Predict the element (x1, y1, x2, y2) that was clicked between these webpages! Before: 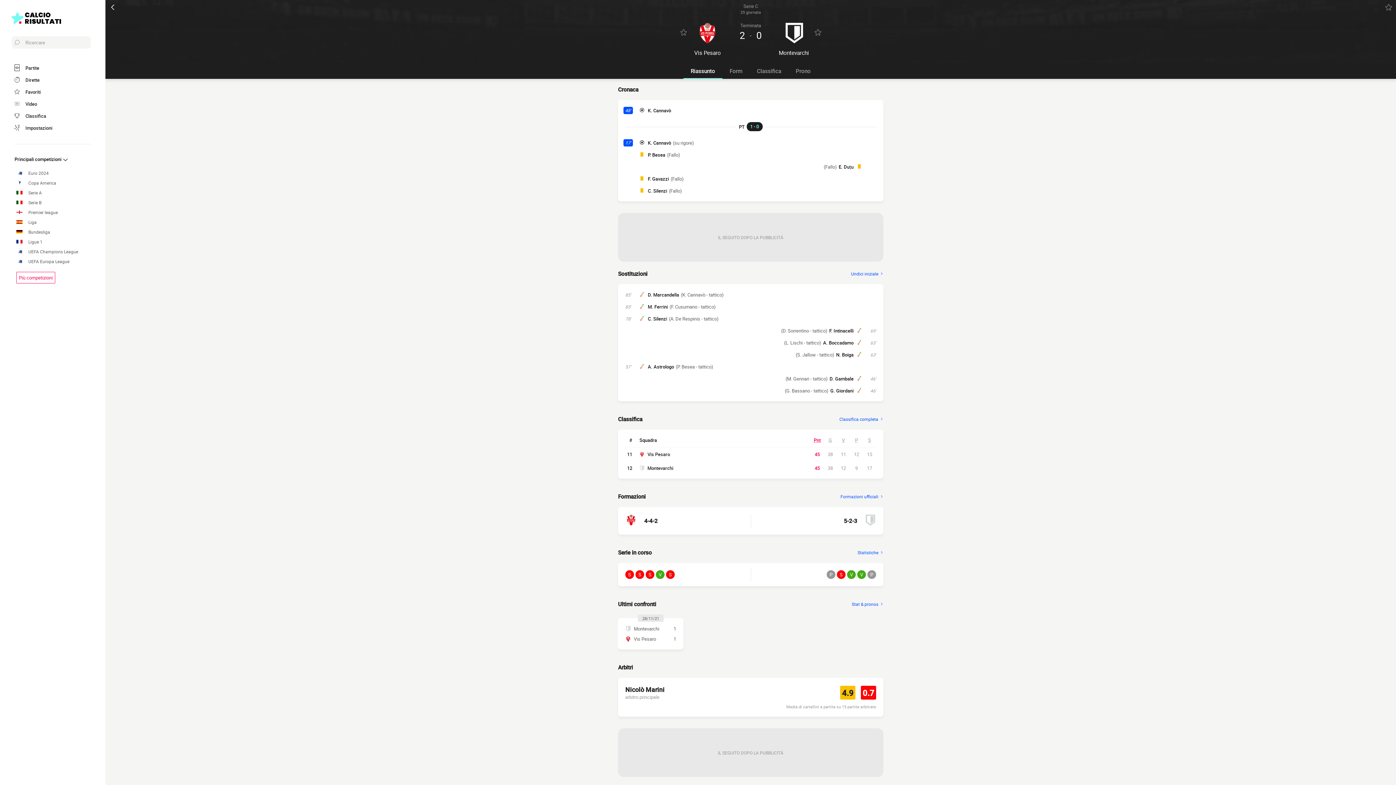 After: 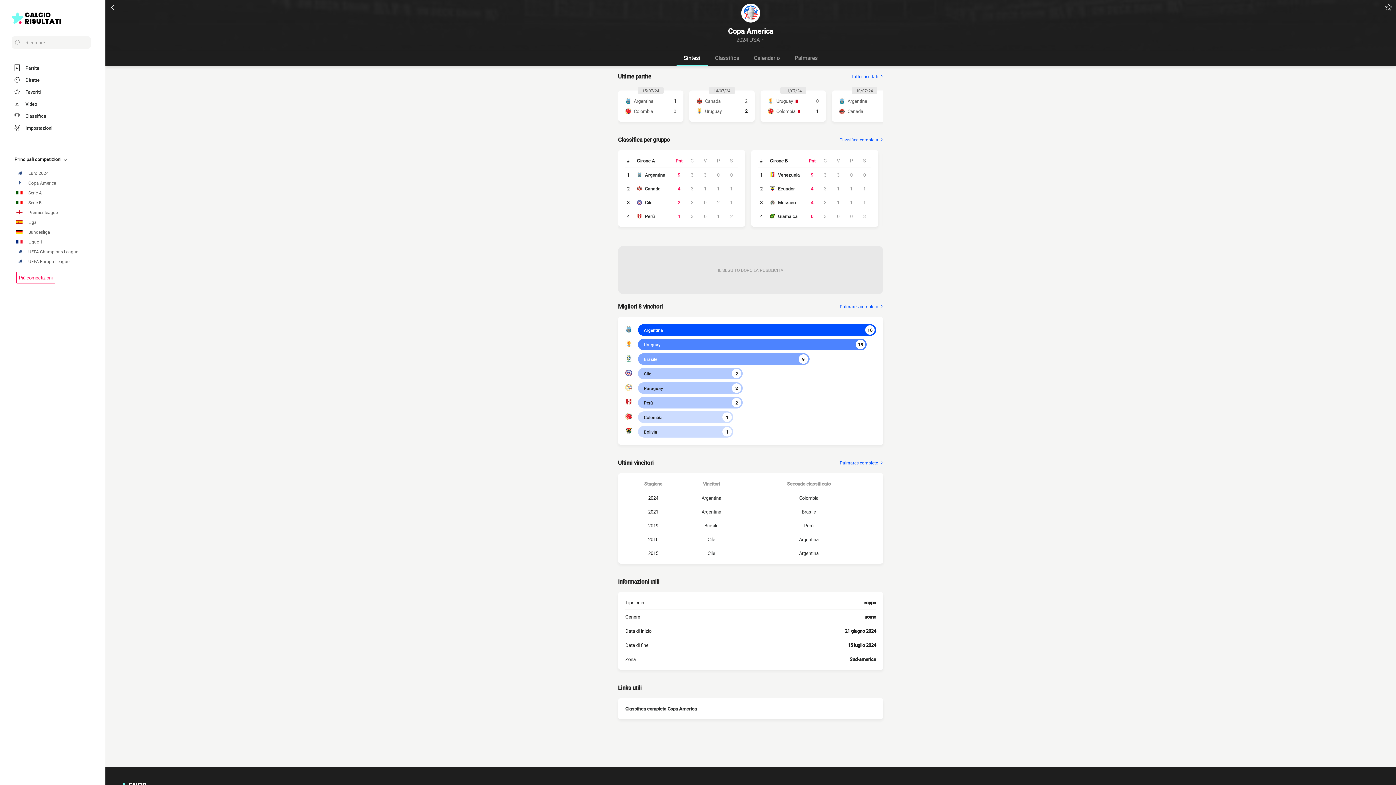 Action: label: Copa America bbox: (16, 179, 90, 186)